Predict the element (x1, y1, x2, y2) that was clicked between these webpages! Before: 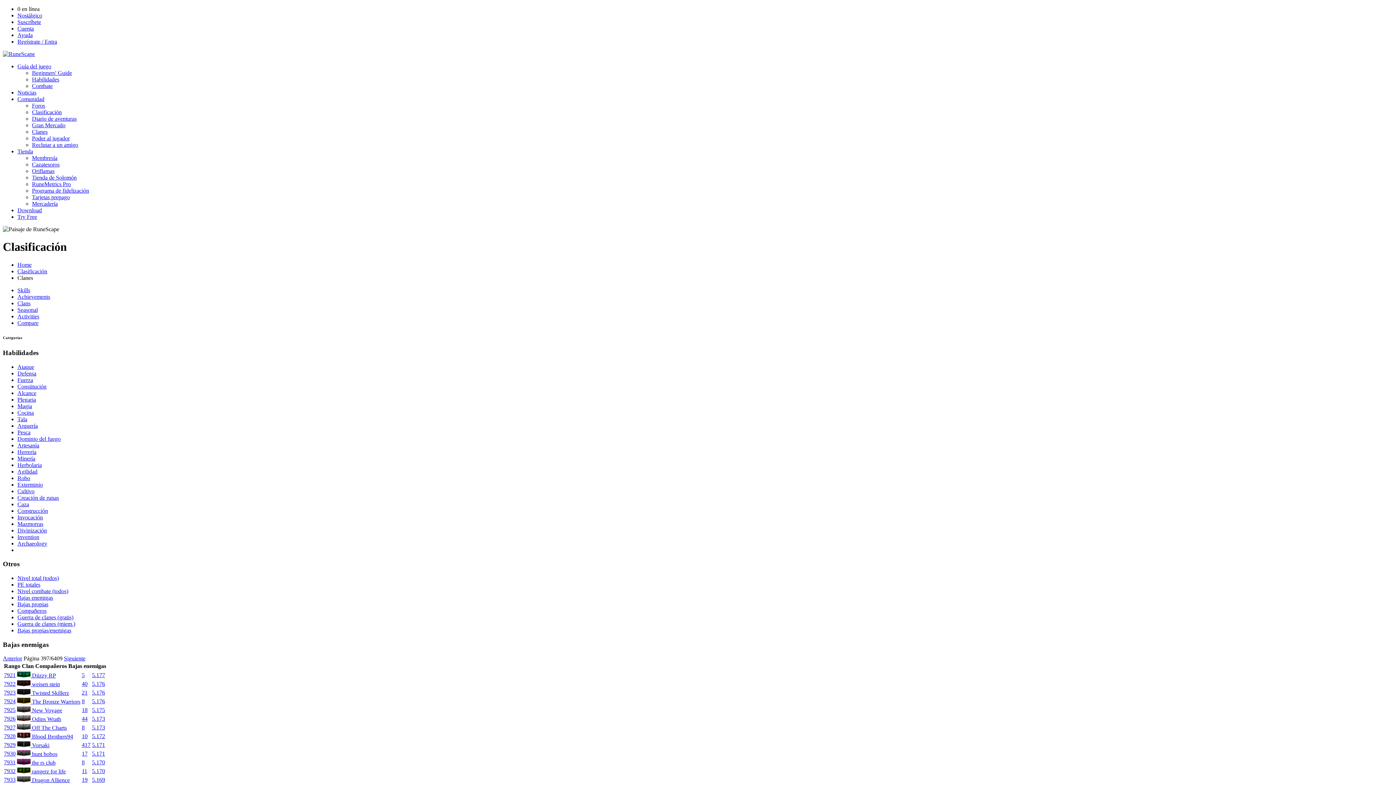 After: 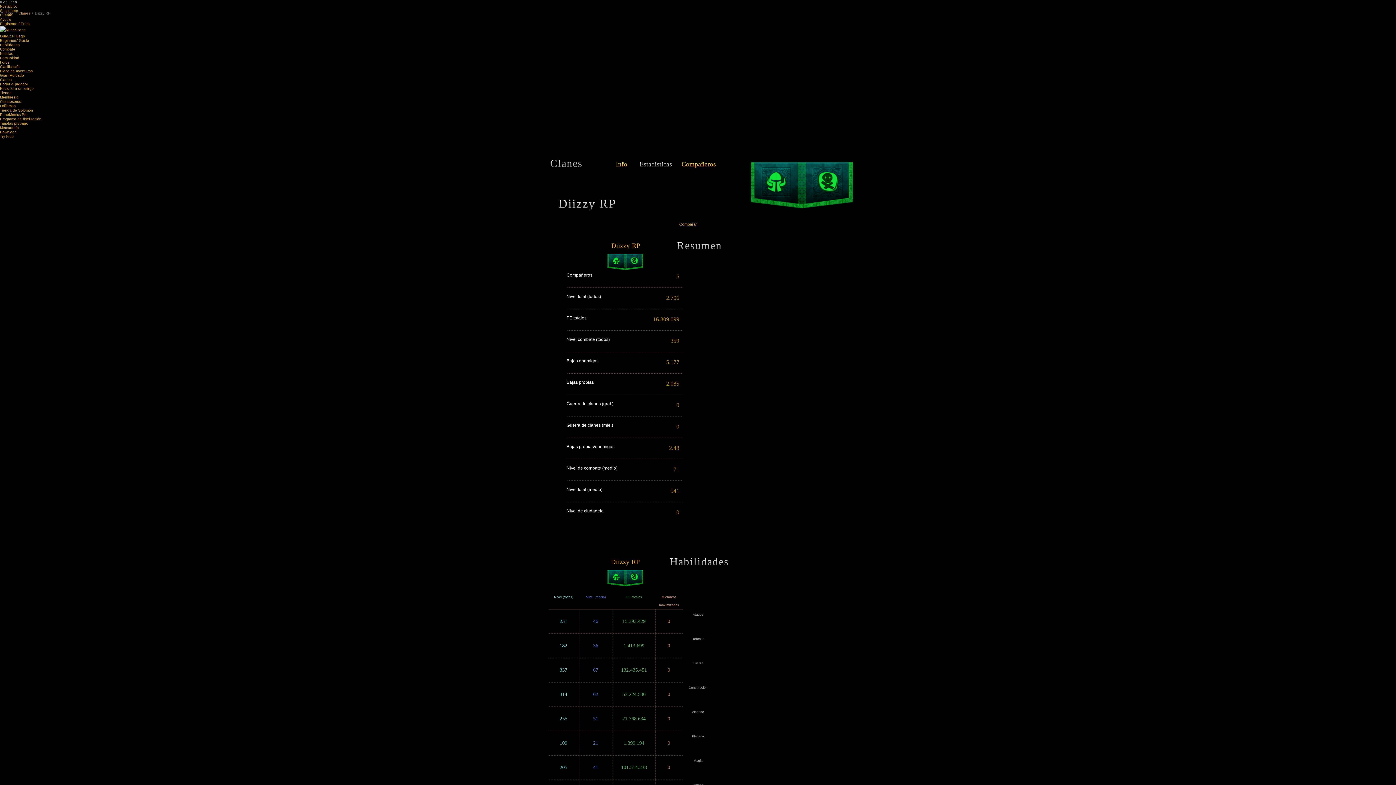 Action: bbox: (17, 672, 56, 679) label:  Diizzy RP